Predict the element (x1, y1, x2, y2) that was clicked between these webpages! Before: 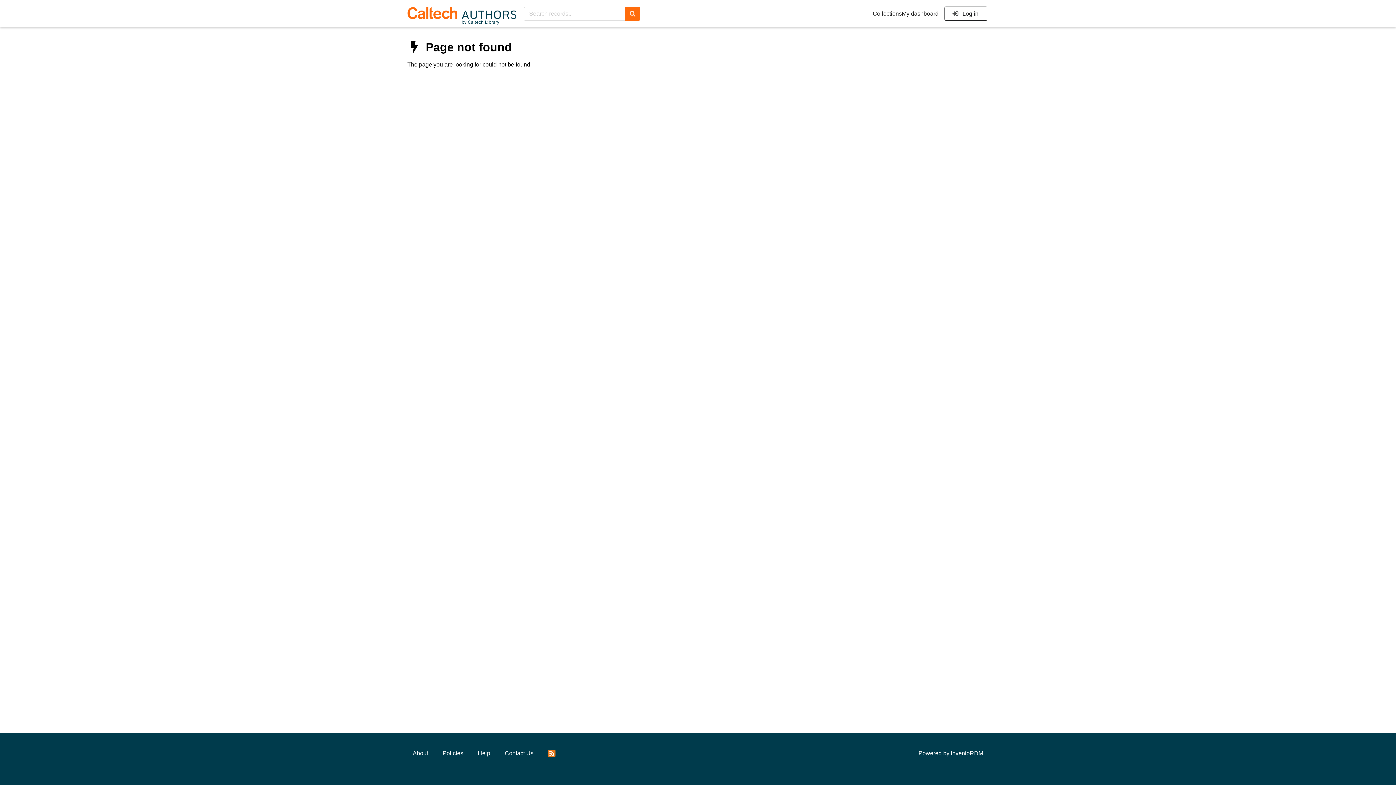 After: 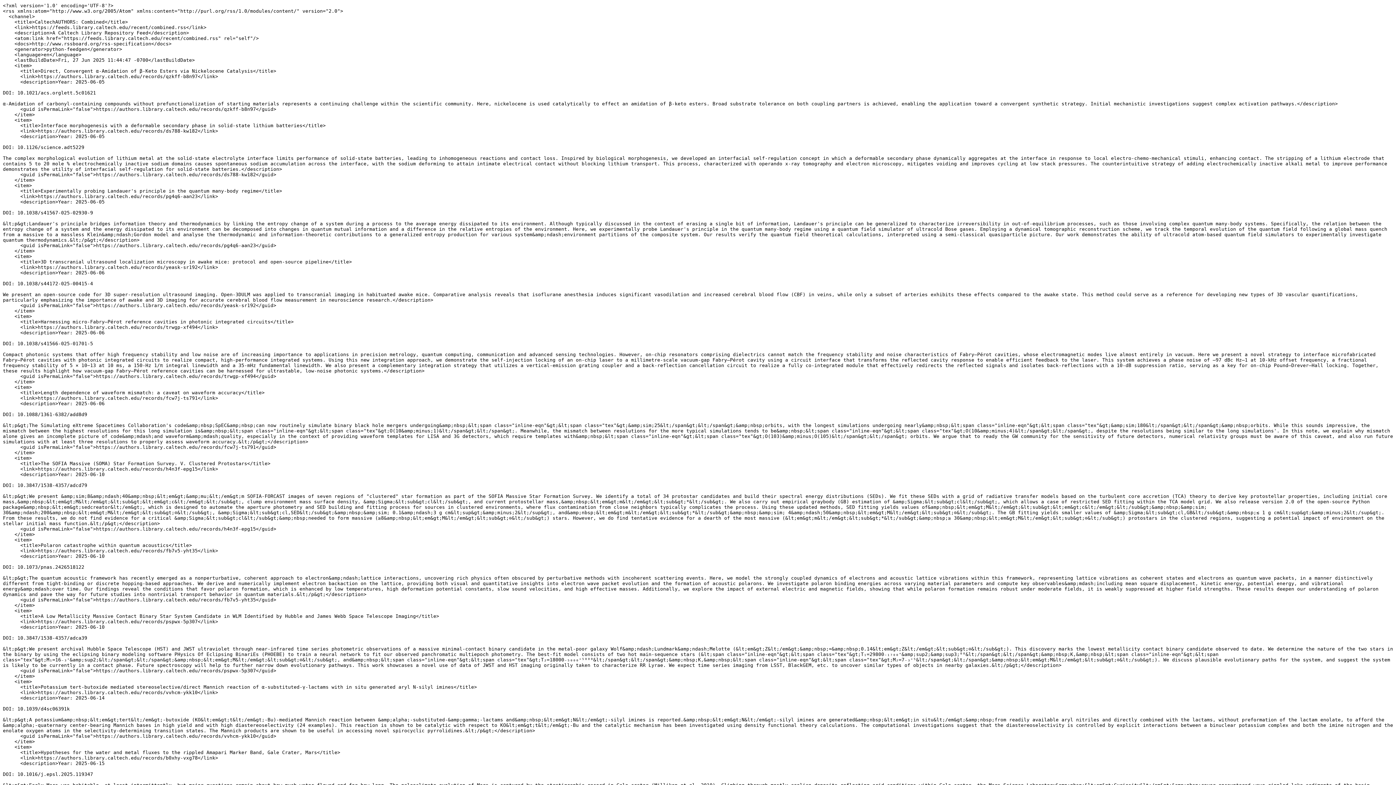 Action: bbox: (542, 745, 560, 762)